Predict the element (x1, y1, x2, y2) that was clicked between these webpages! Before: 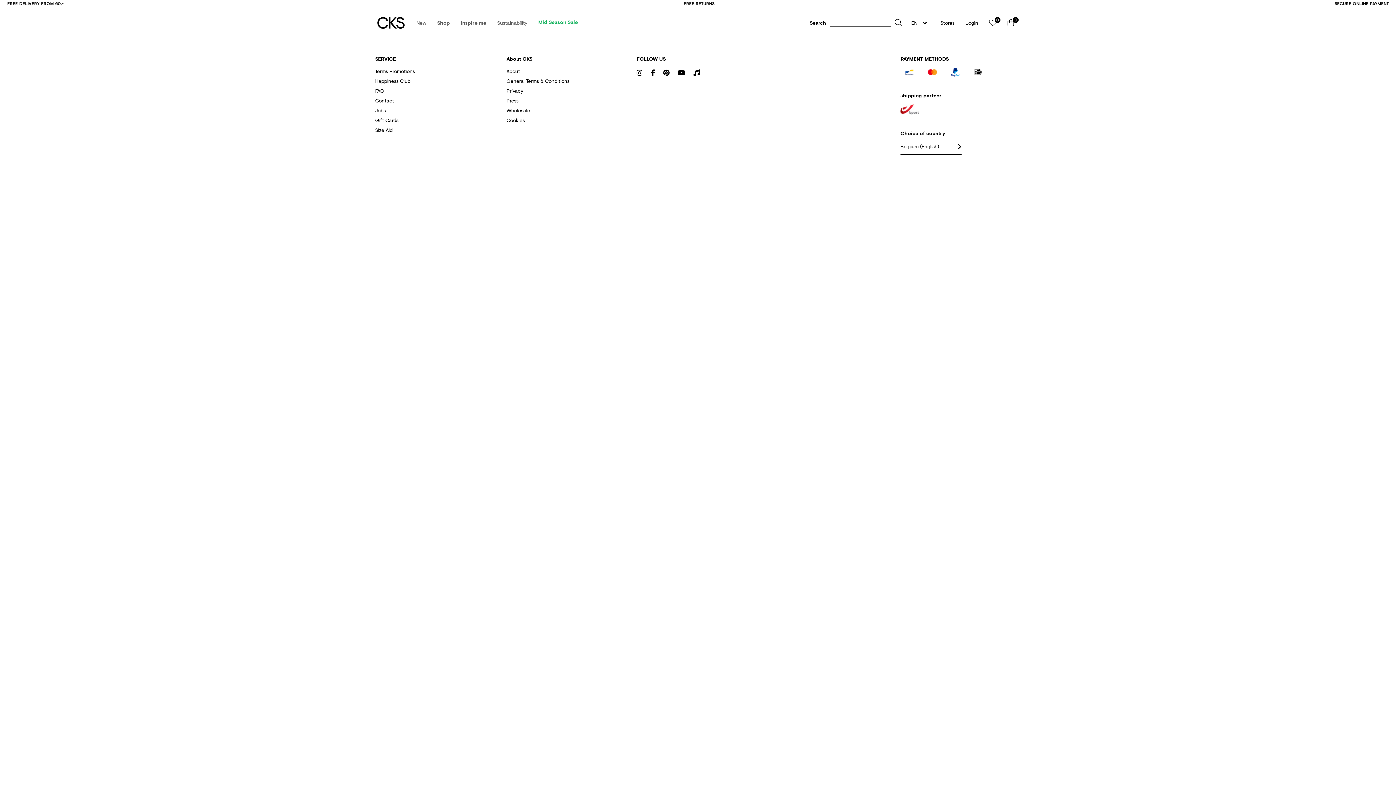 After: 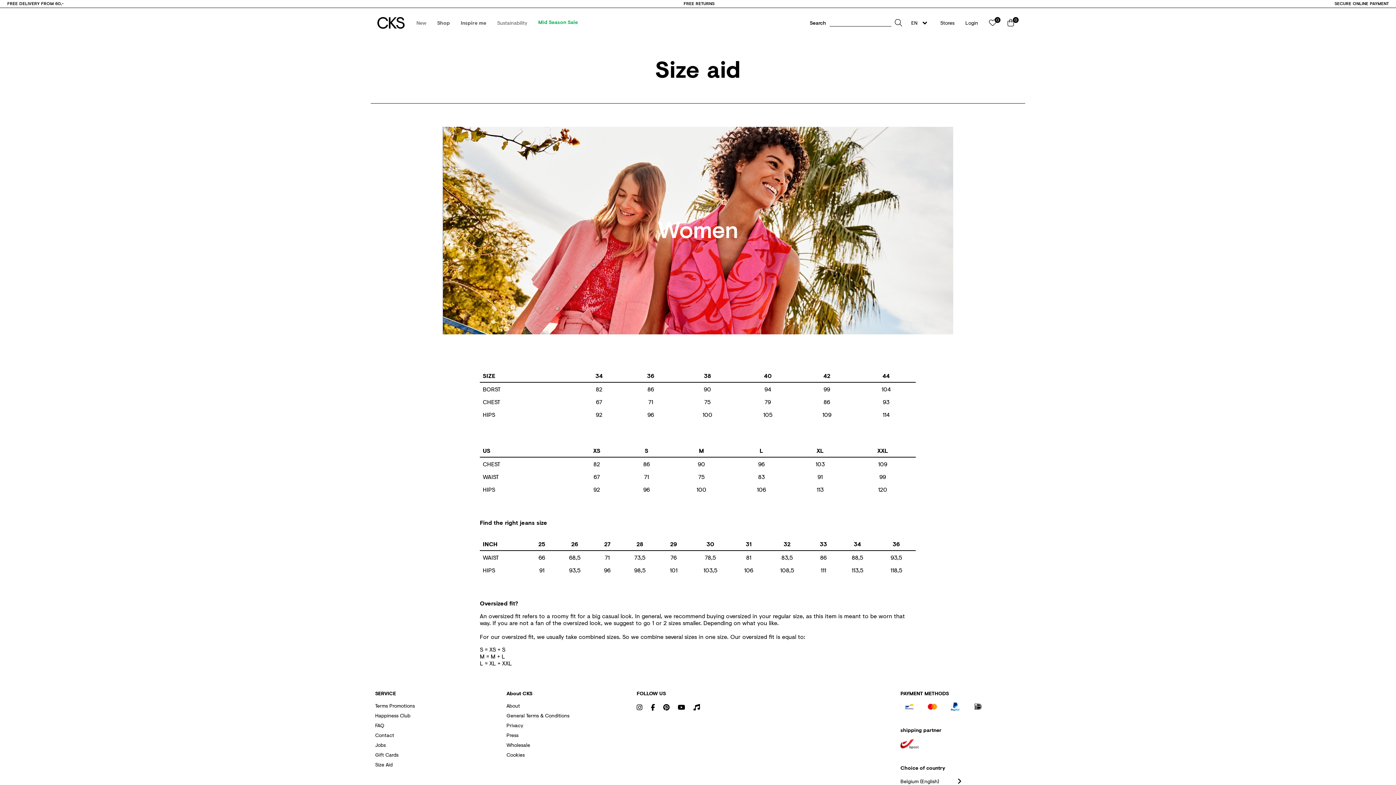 Action: bbox: (375, 126, 392, 133) label: Size Aid